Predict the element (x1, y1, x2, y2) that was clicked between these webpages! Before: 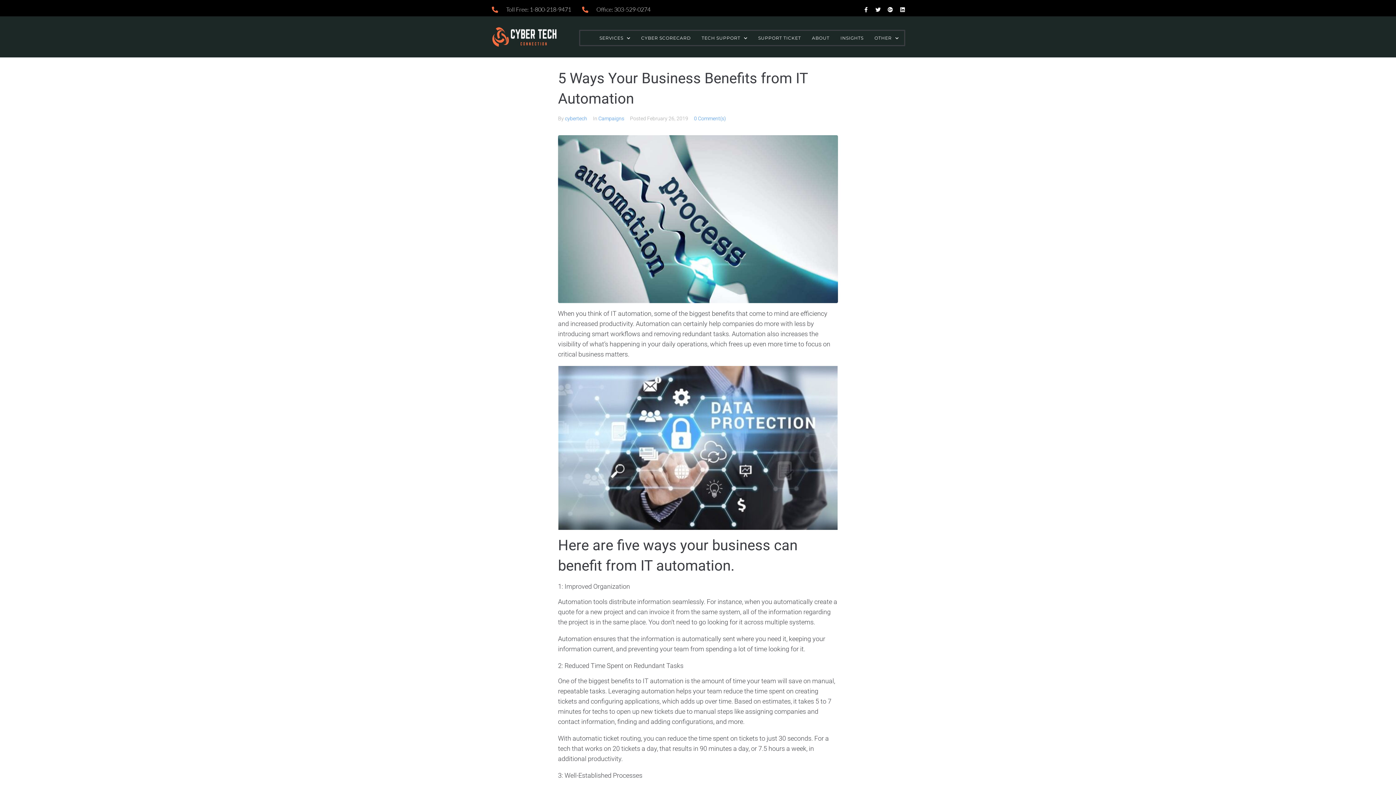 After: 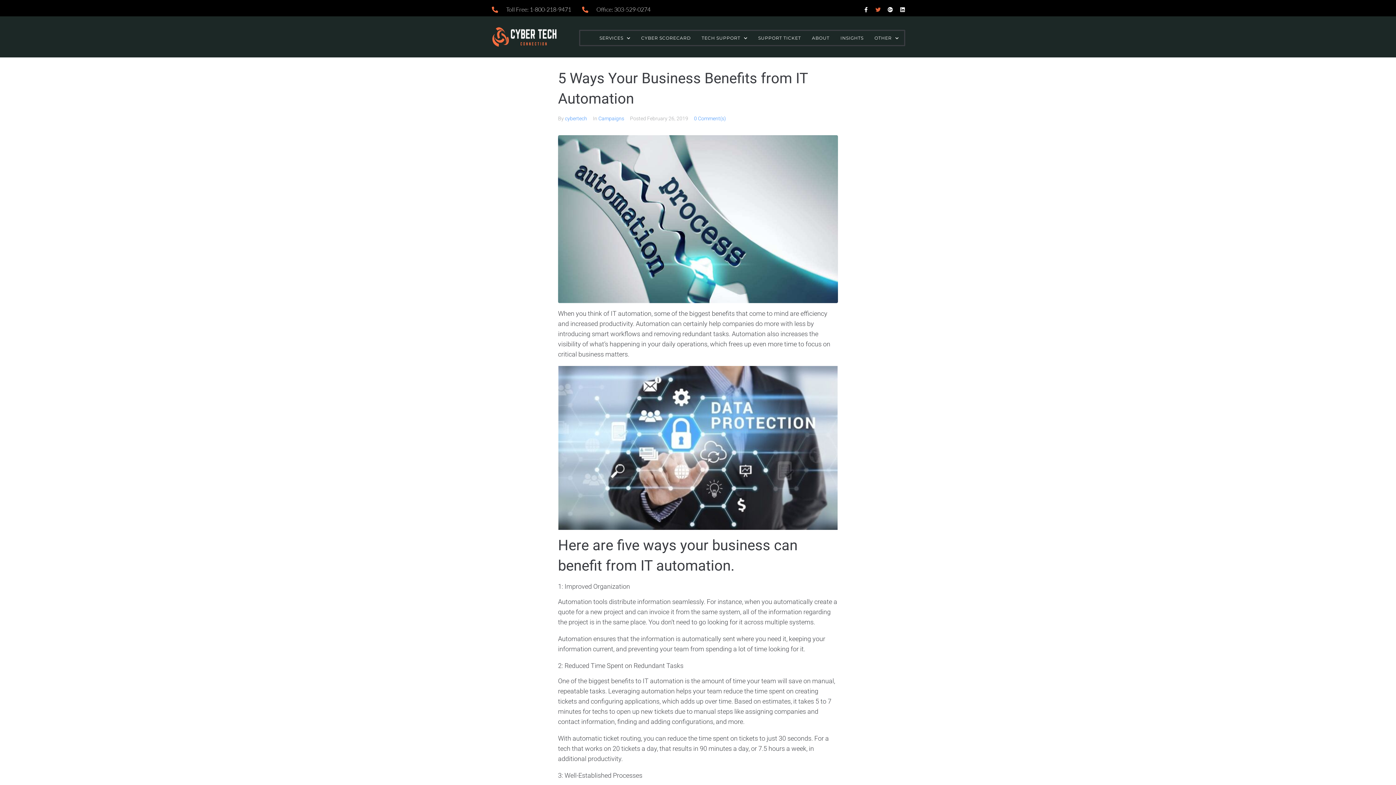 Action: bbox: (875, 7, 881, 12) label: Twitter